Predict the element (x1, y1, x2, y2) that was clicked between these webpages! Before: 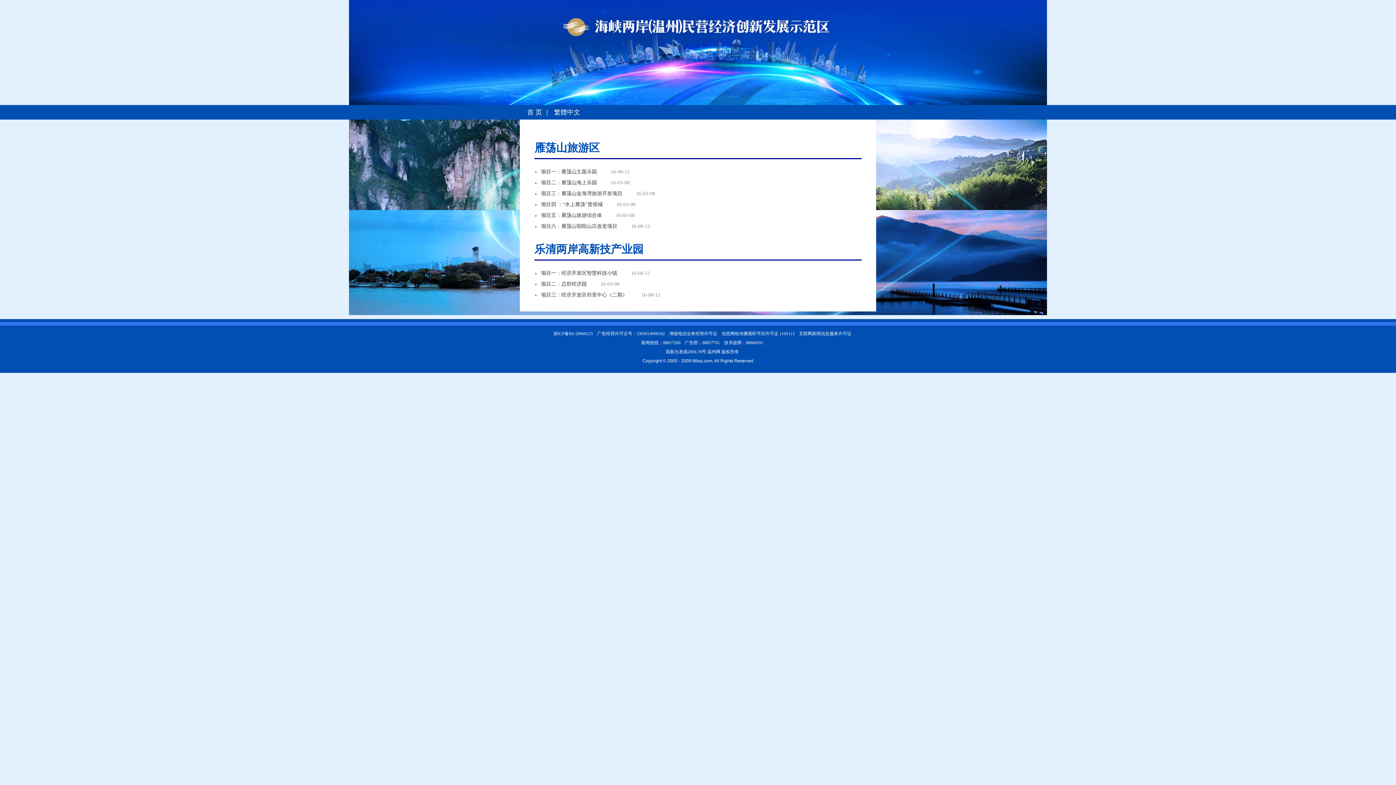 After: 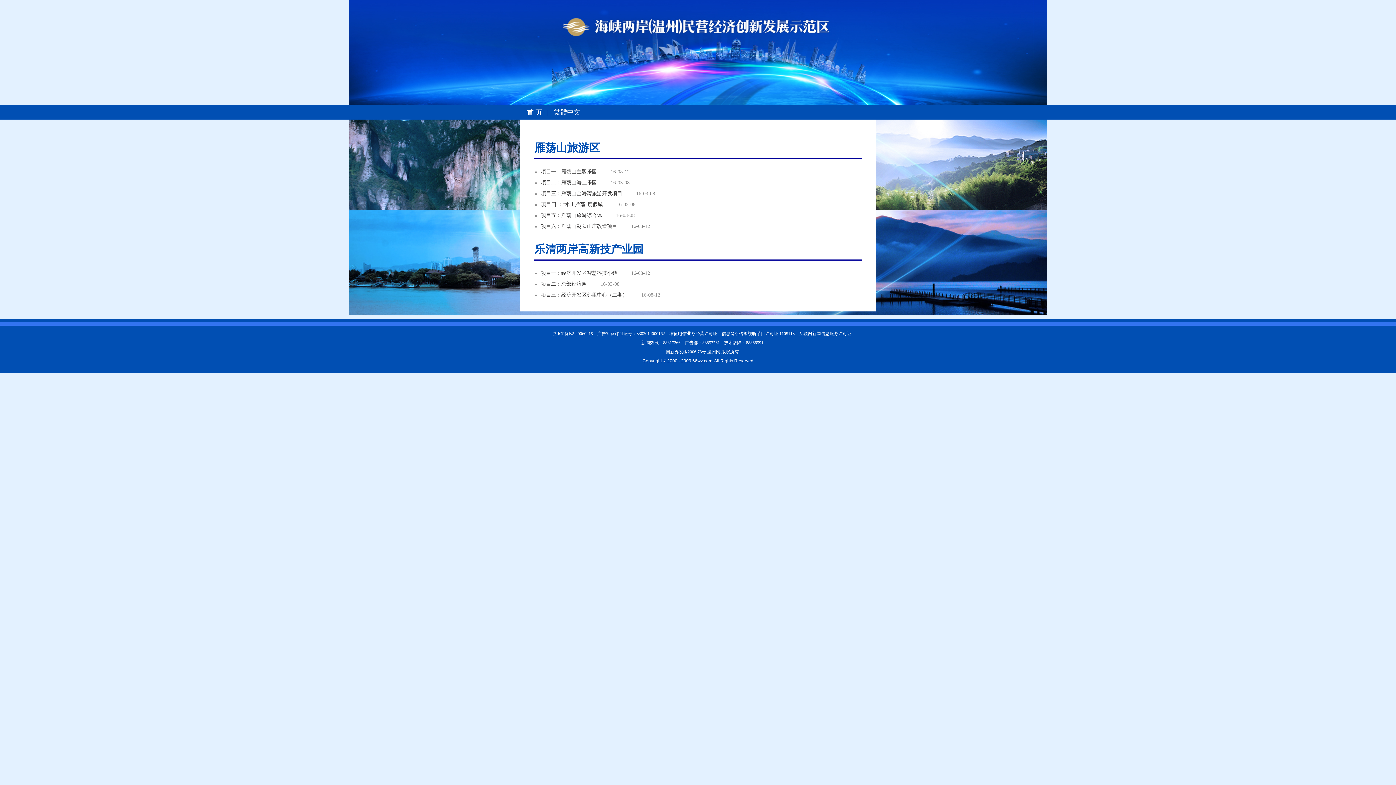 Action: bbox: (541, 169, 597, 174) label: 项目一：雁荡山主题乐园